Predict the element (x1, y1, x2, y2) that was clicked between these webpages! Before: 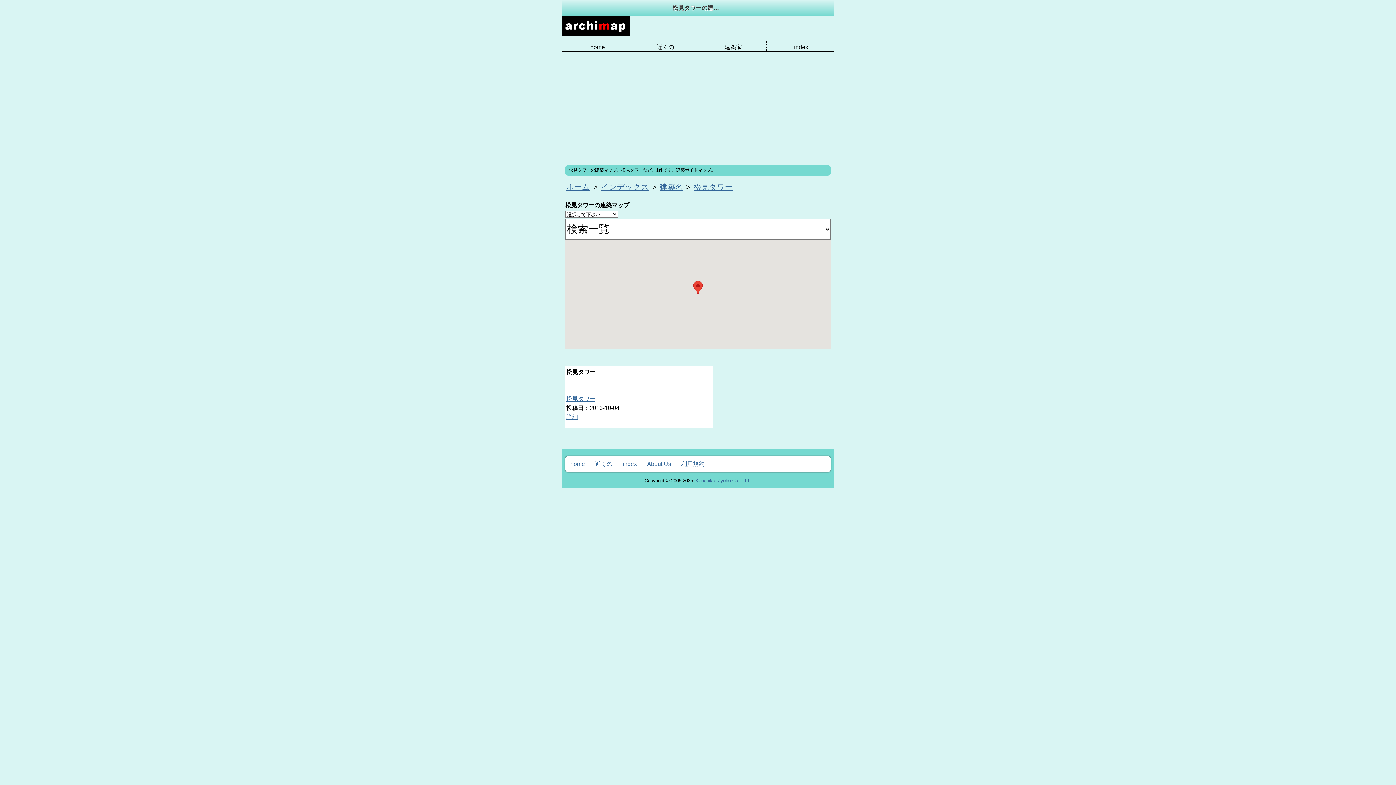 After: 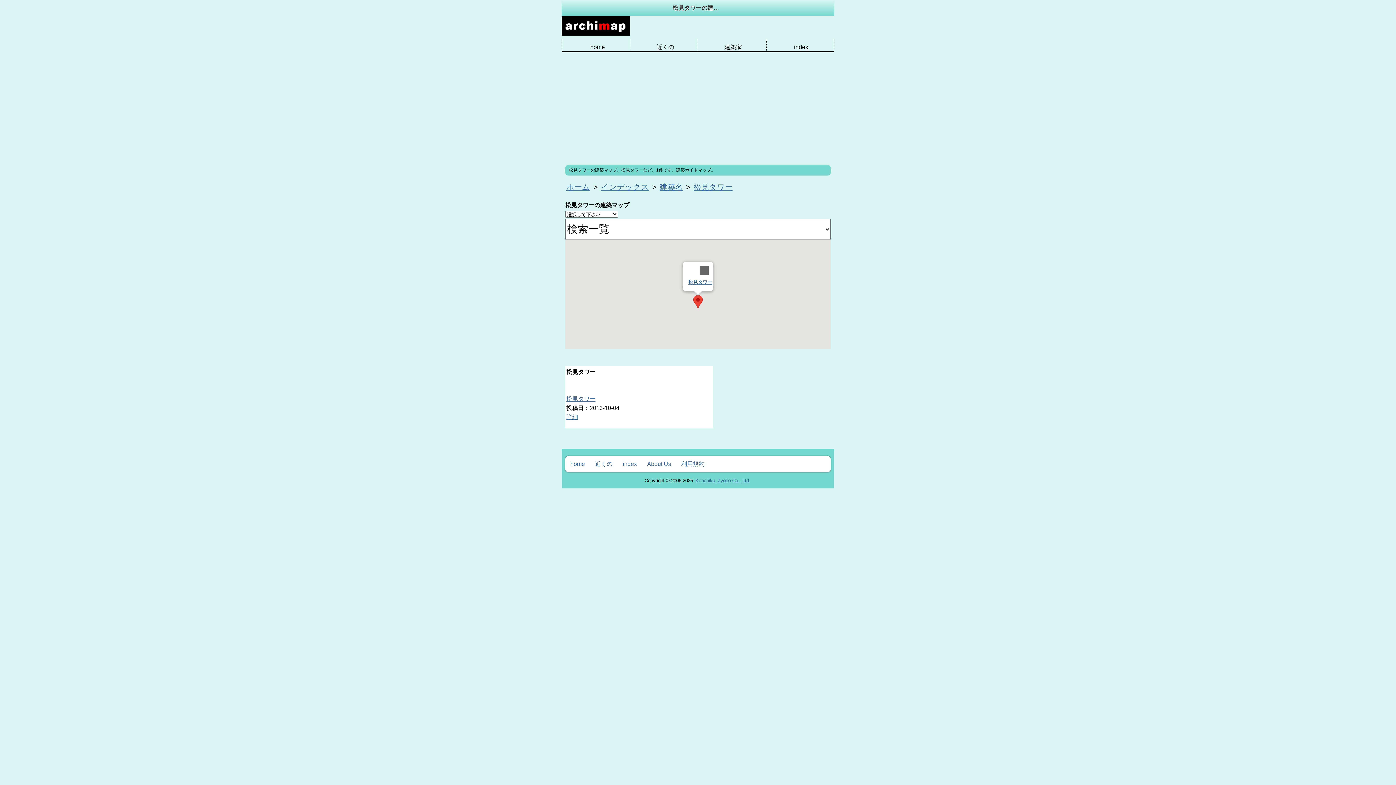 Action: bbox: (693, 280, 702, 294)